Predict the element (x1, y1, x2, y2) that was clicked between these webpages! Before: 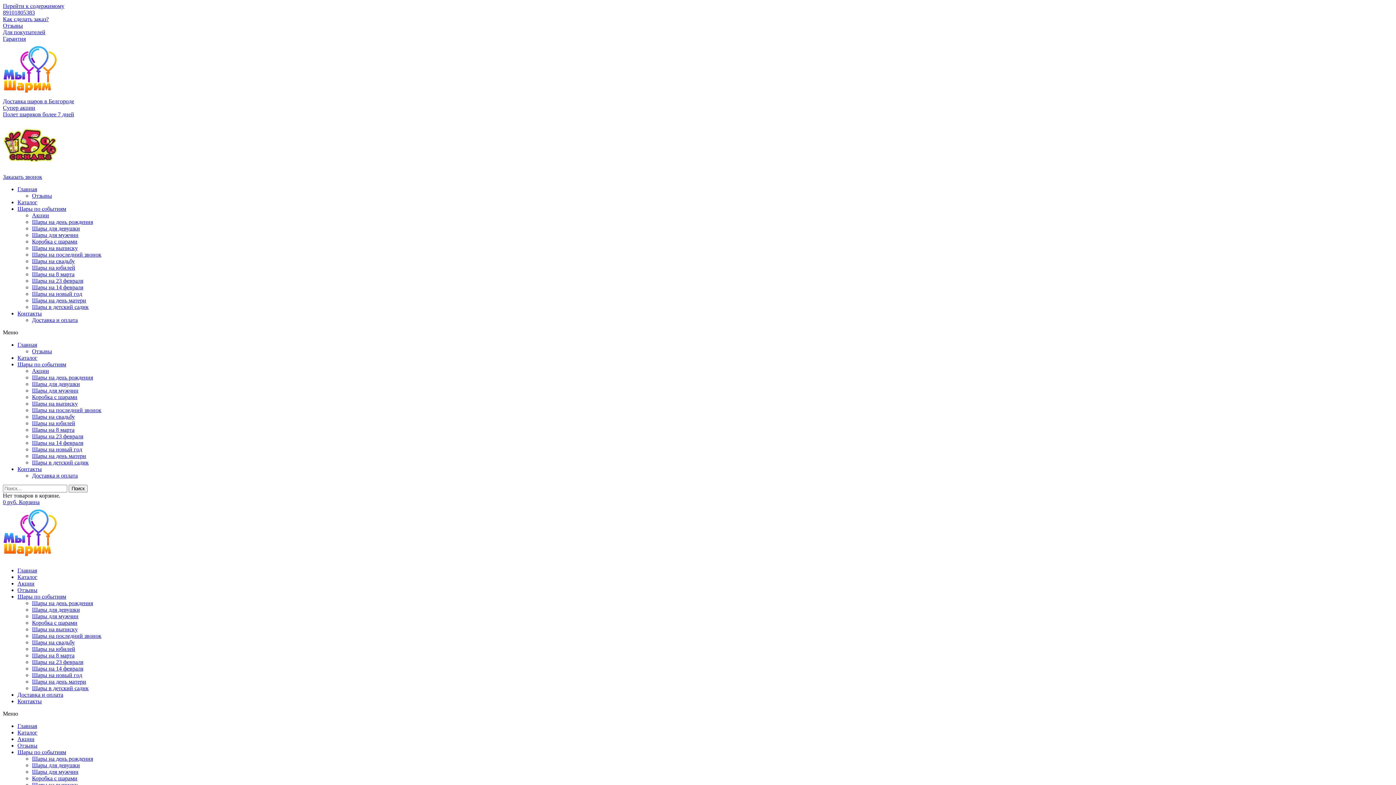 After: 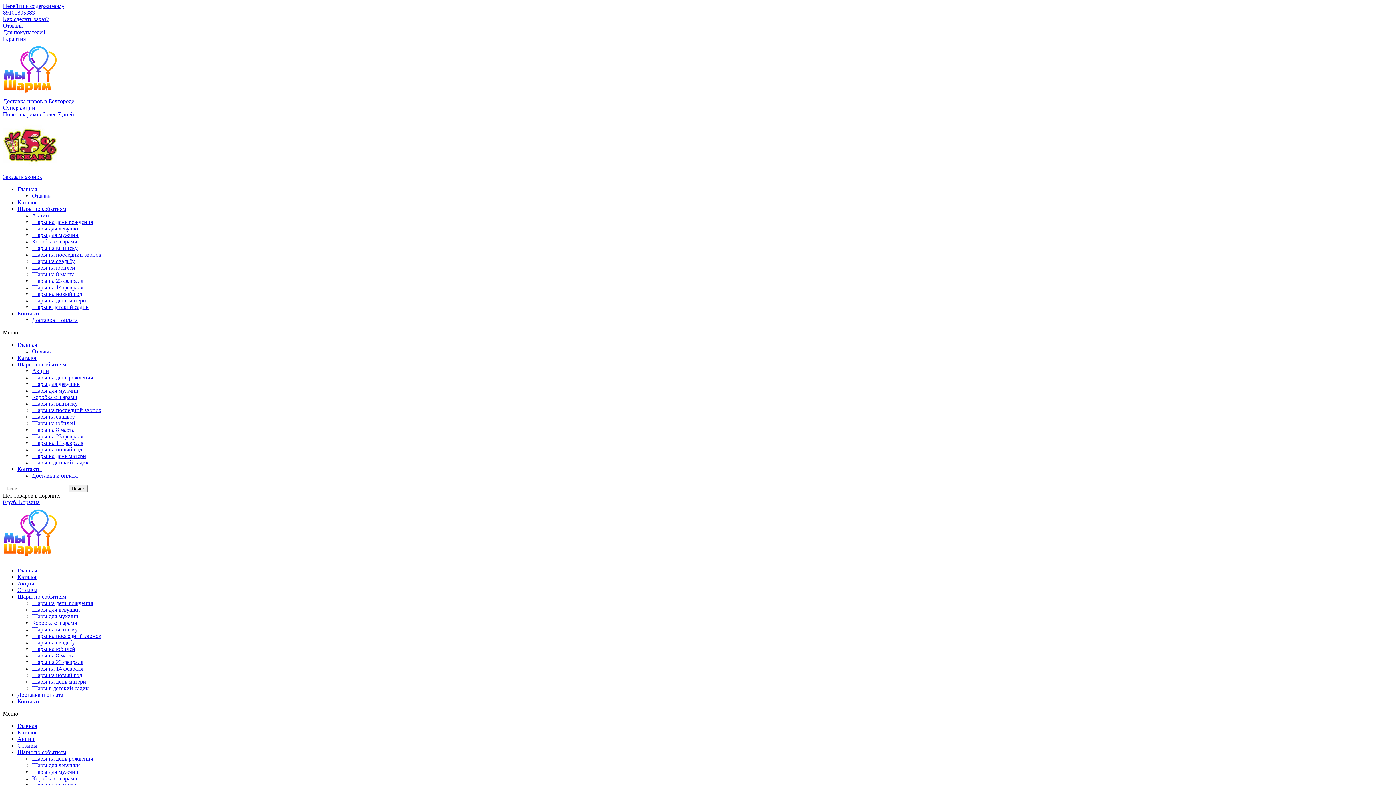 Action: label: Шары на последний звонок bbox: (32, 251, 101, 257)